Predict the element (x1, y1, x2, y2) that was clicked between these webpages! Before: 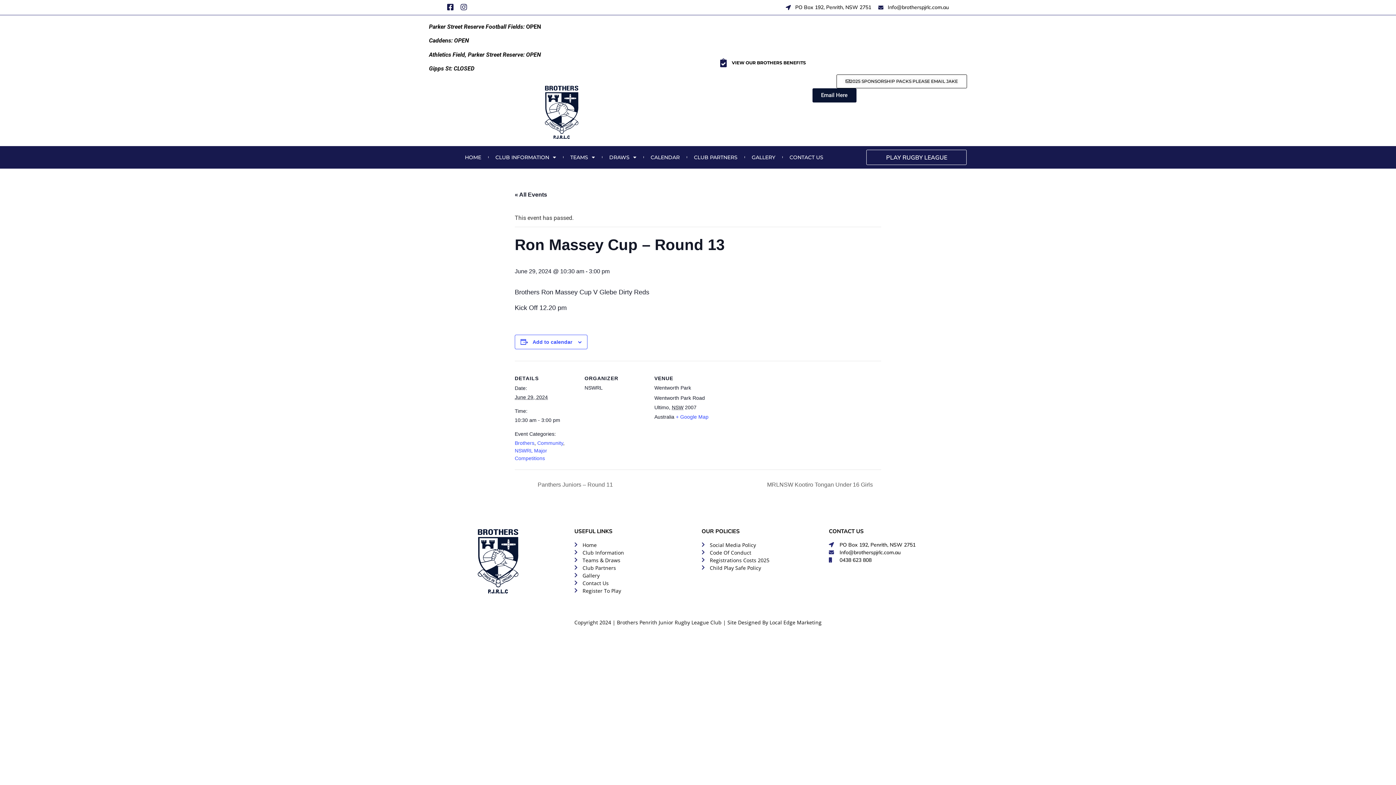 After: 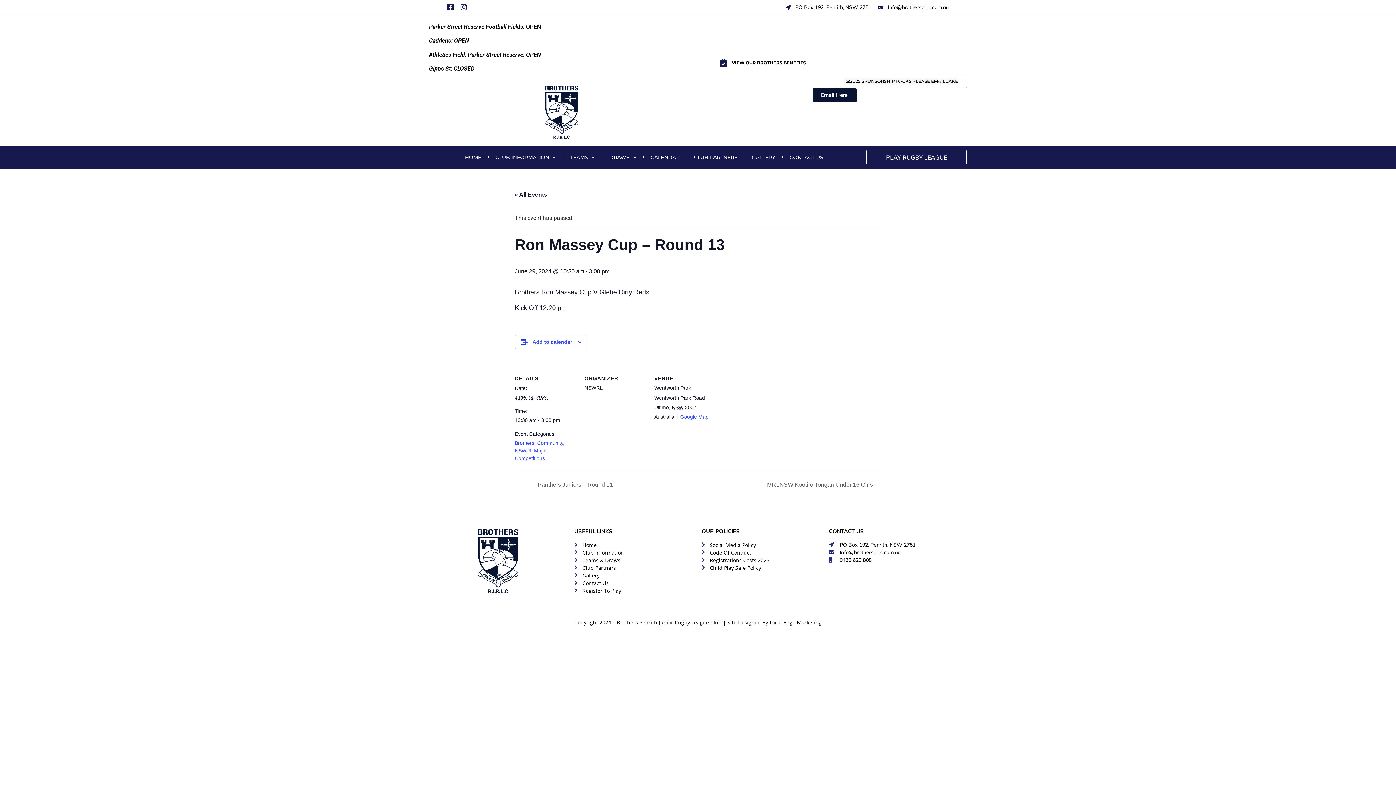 Action: label: Registrations Costs 2025 bbox: (701, 556, 821, 564)